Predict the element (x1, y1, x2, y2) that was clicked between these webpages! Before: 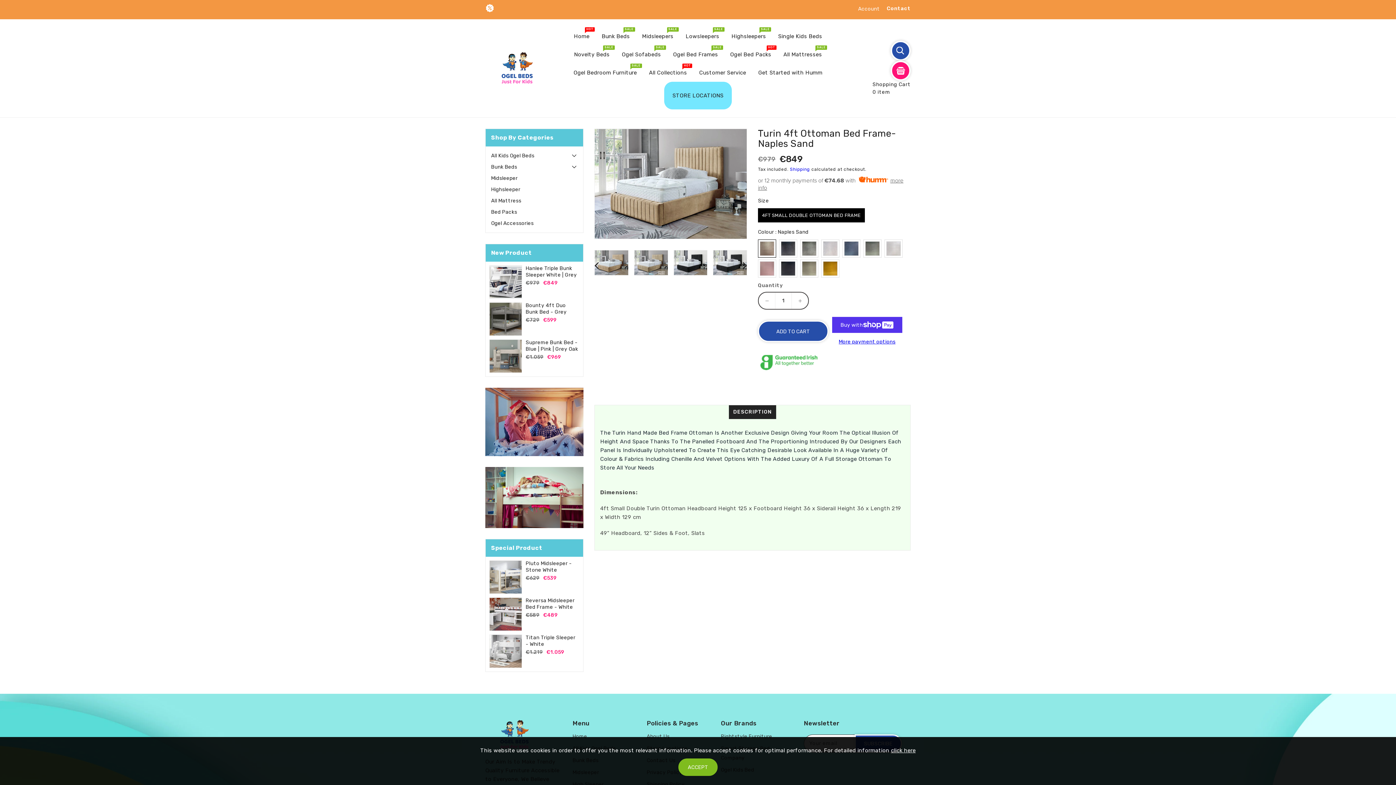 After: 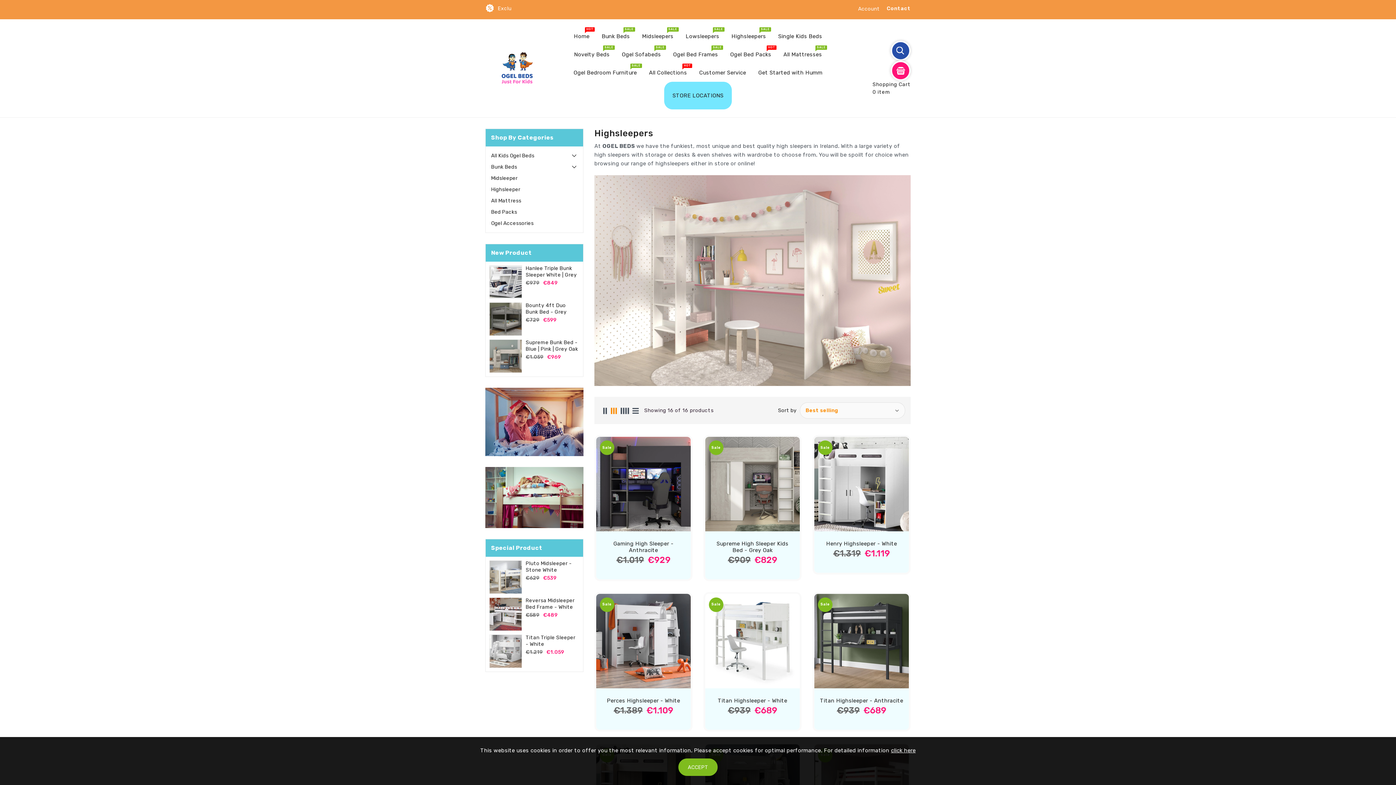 Action: label: Highsleepers
SALE bbox: (726, 27, 771, 45)